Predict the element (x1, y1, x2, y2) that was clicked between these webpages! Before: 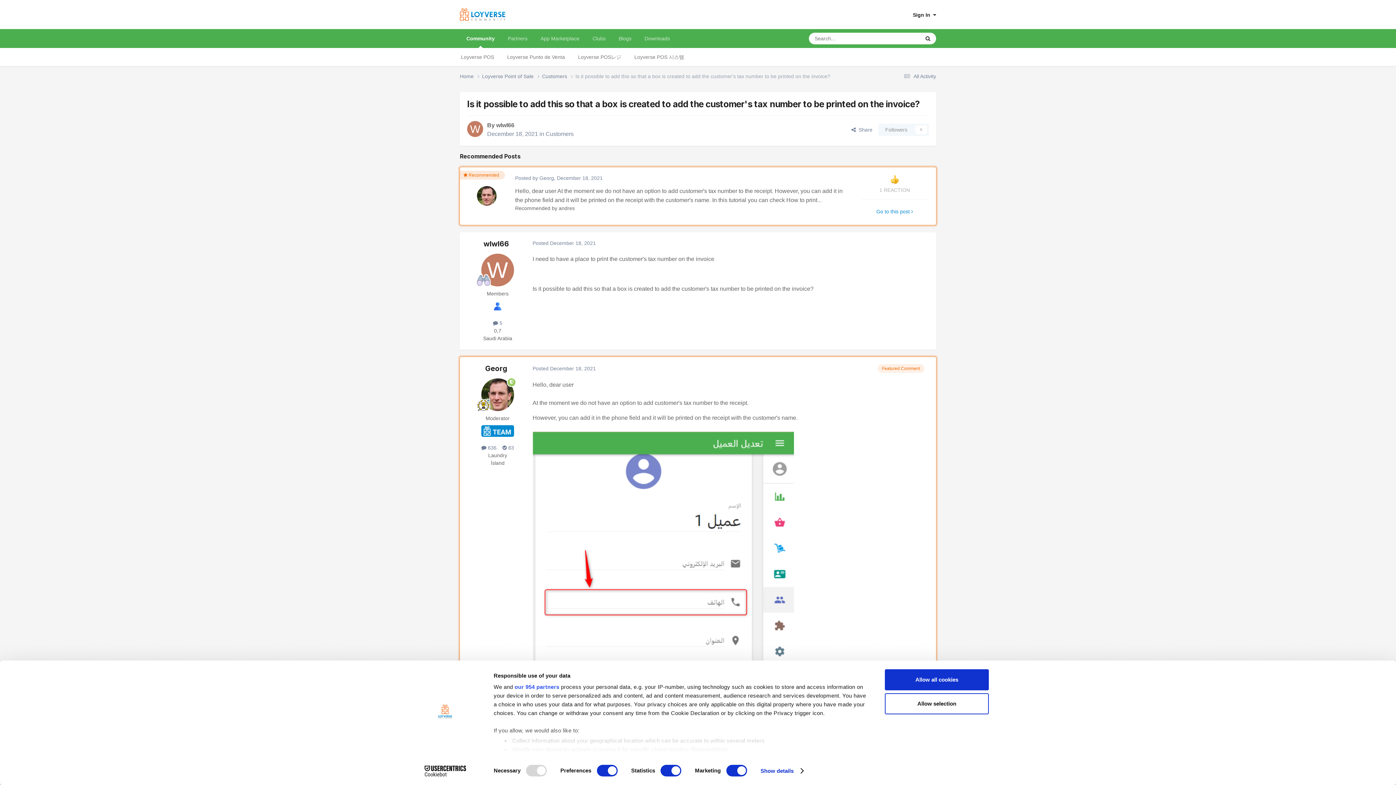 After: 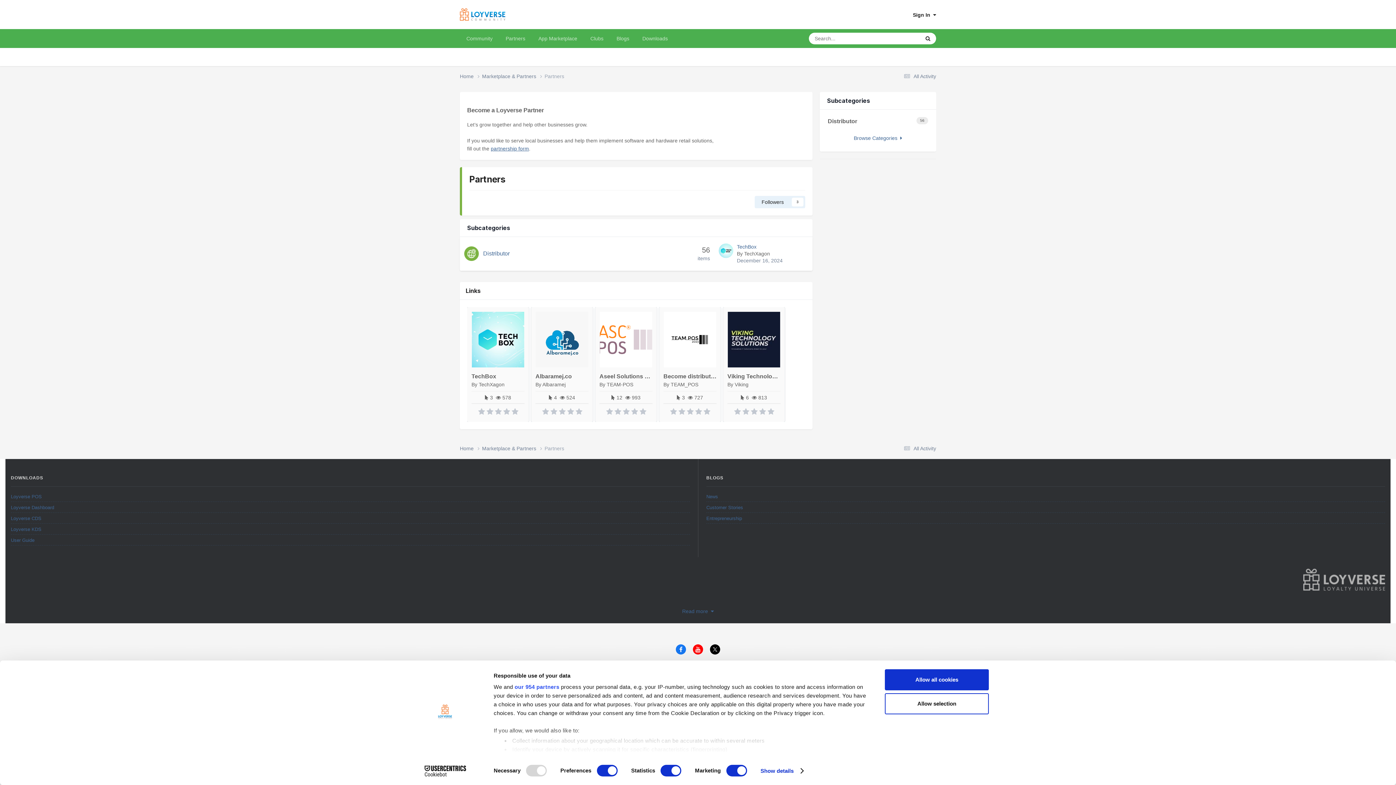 Action: bbox: (501, 29, 534, 48) label: Partners